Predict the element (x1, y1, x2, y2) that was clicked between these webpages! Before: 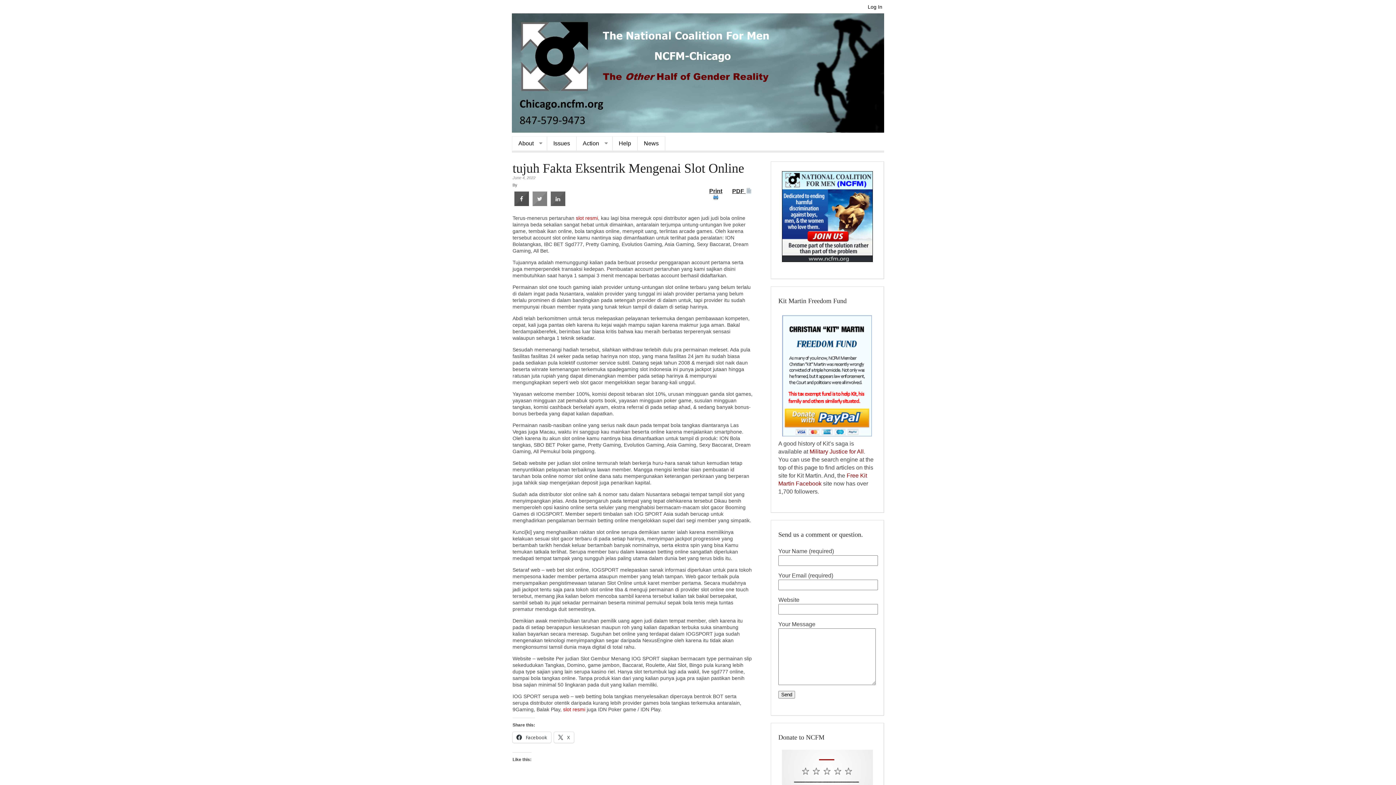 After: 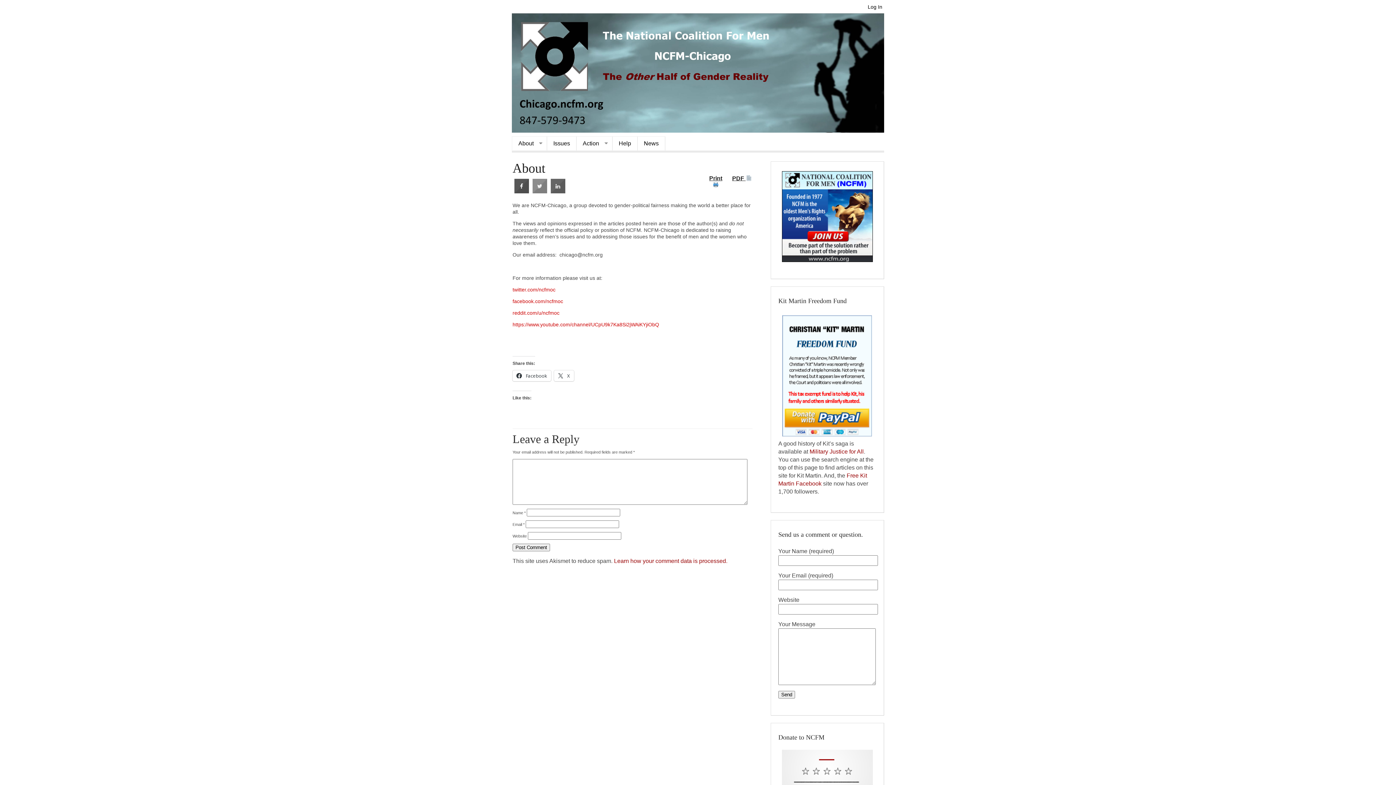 Action: label: About
� bbox: (512, 136, 547, 150)